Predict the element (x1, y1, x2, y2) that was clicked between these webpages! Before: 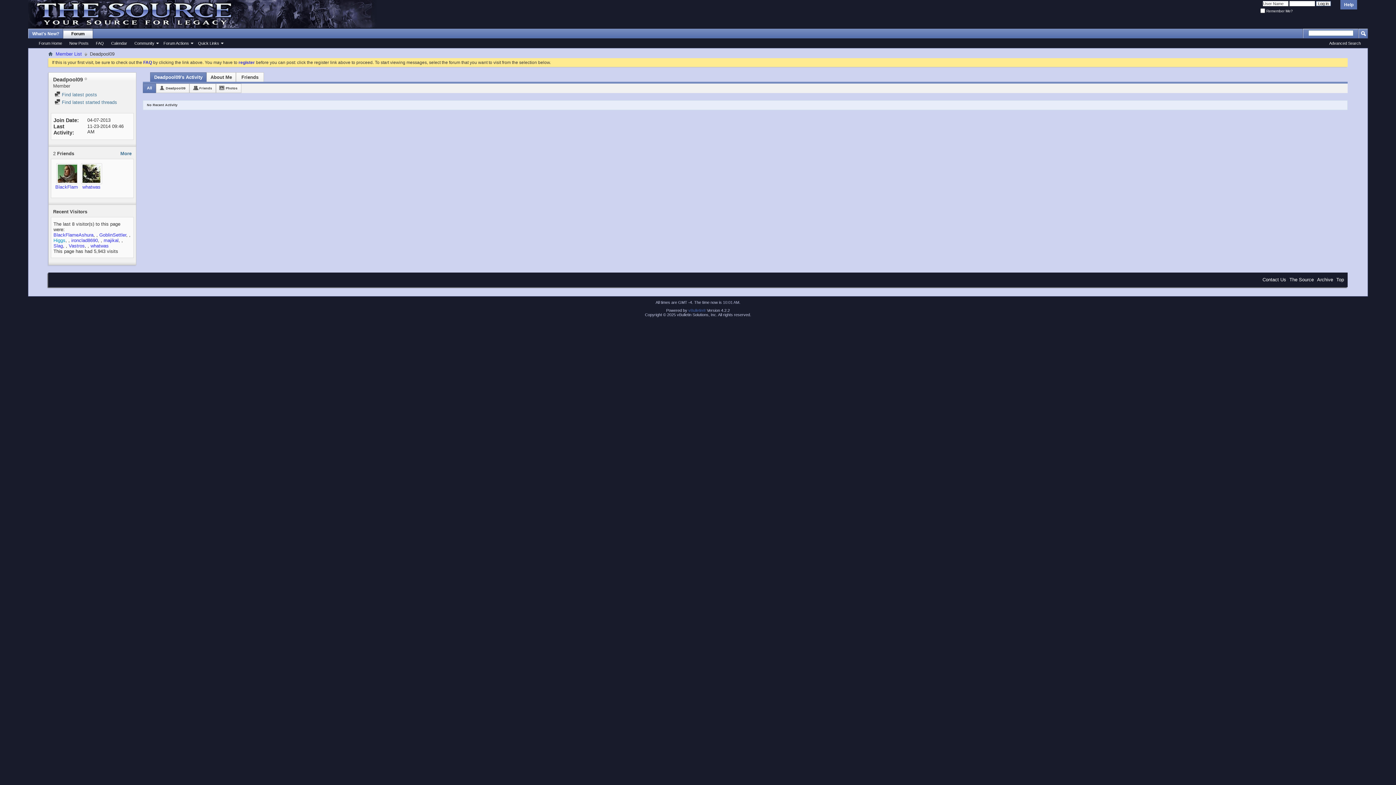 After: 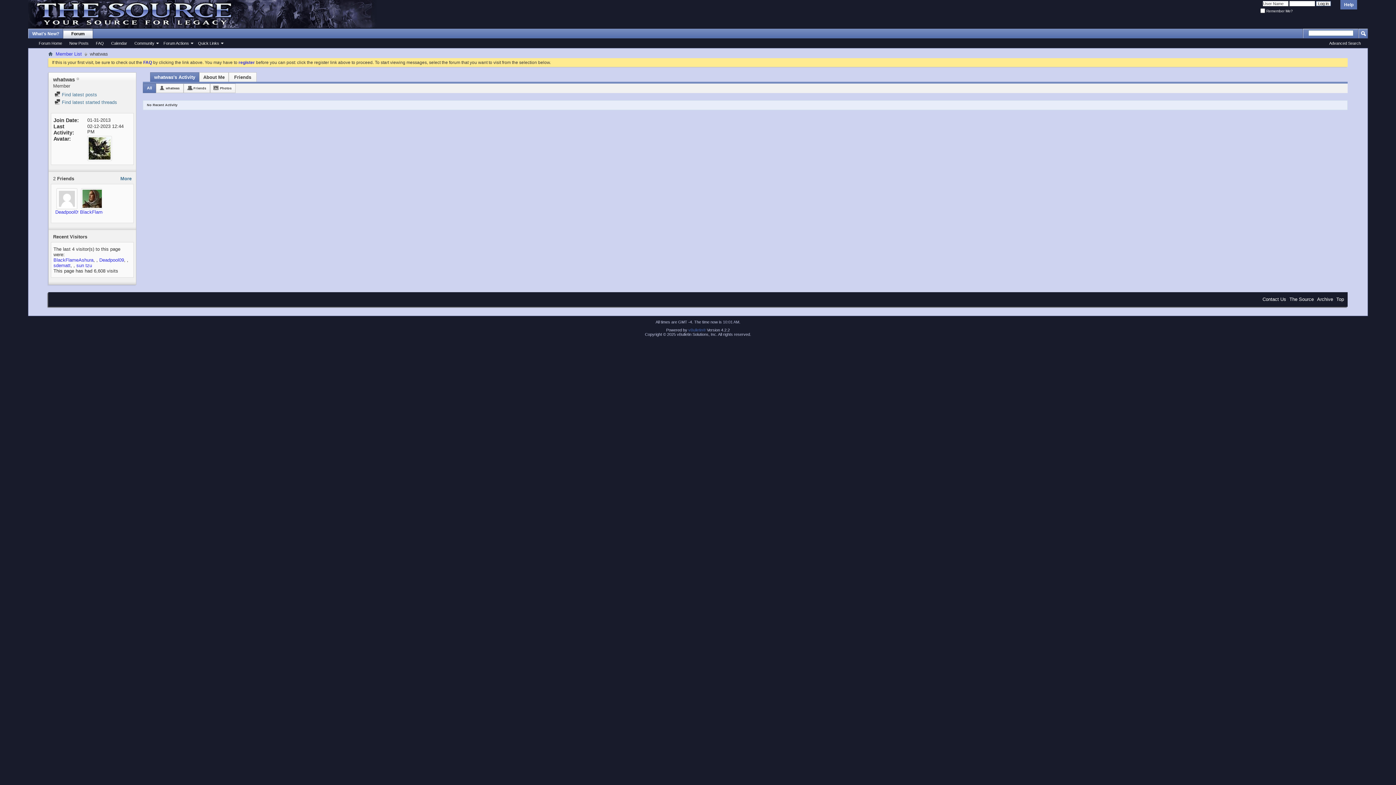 Action: label: whatwas bbox: (82, 184, 100, 189)